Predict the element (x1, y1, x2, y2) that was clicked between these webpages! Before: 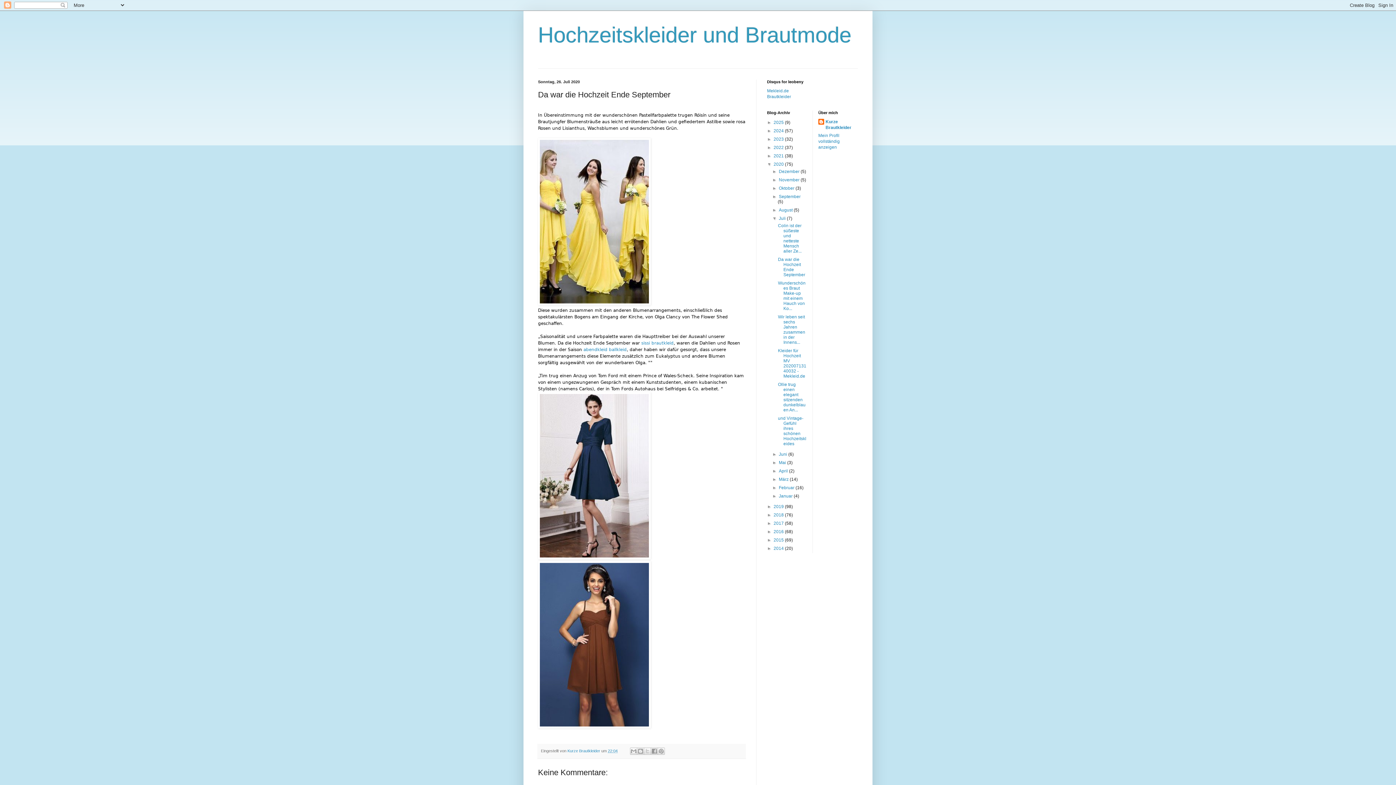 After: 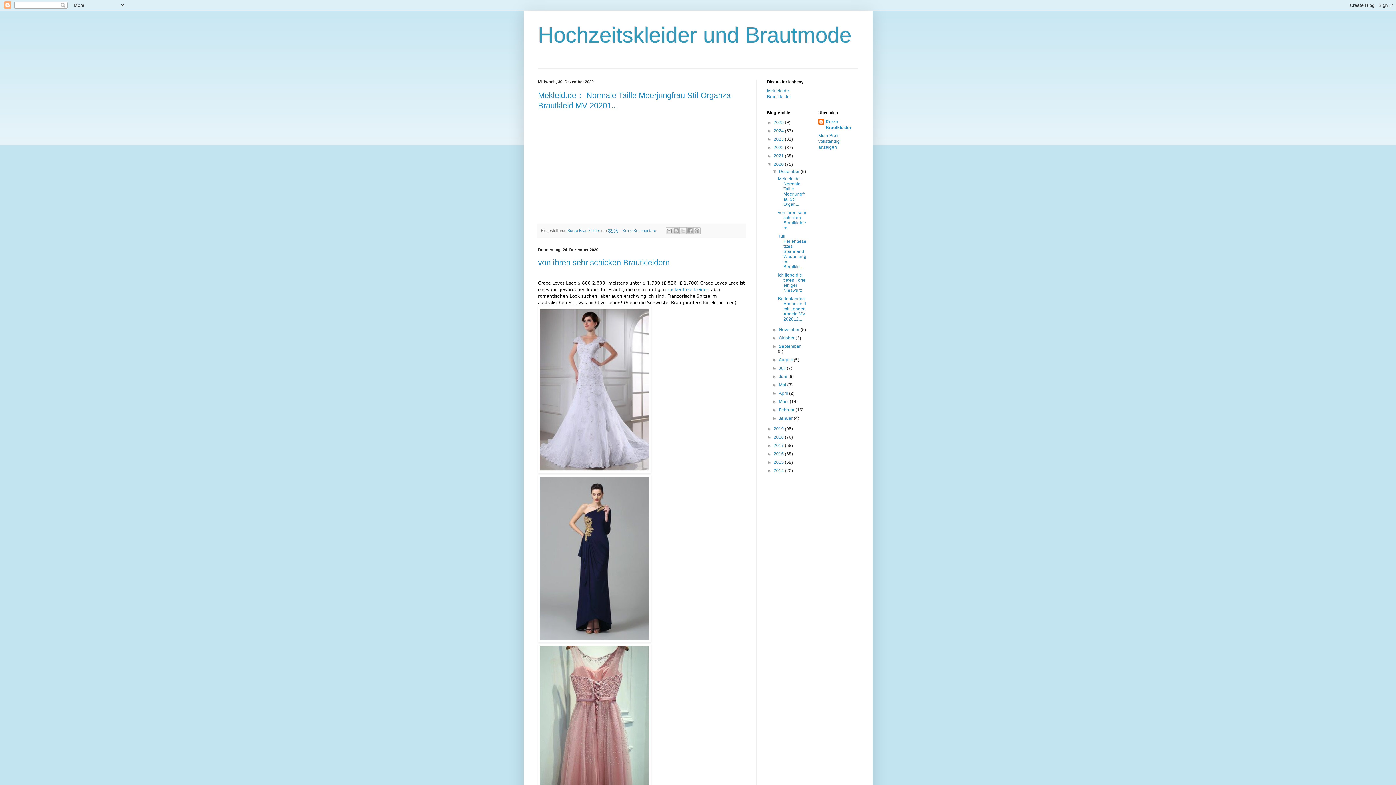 Action: label: Dezember  bbox: (779, 169, 800, 174)